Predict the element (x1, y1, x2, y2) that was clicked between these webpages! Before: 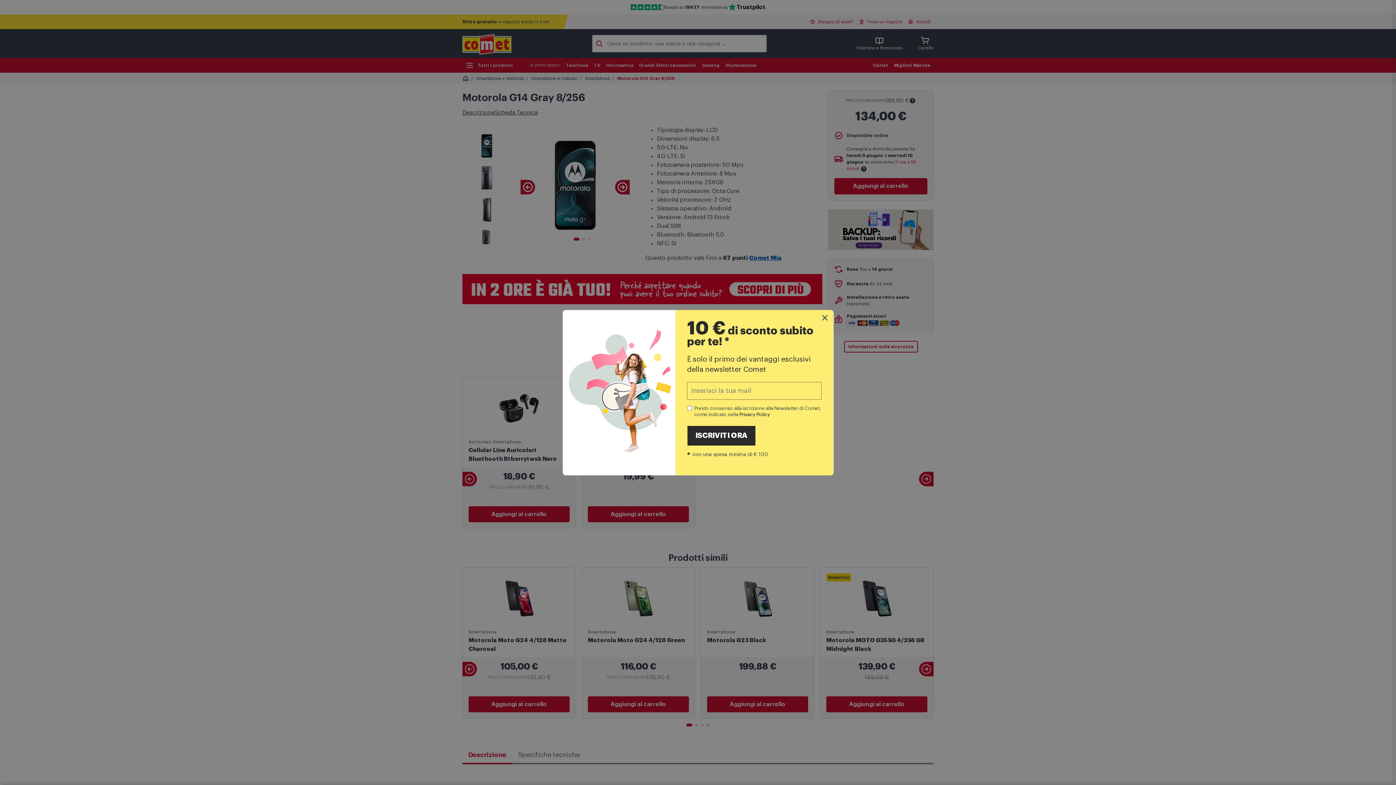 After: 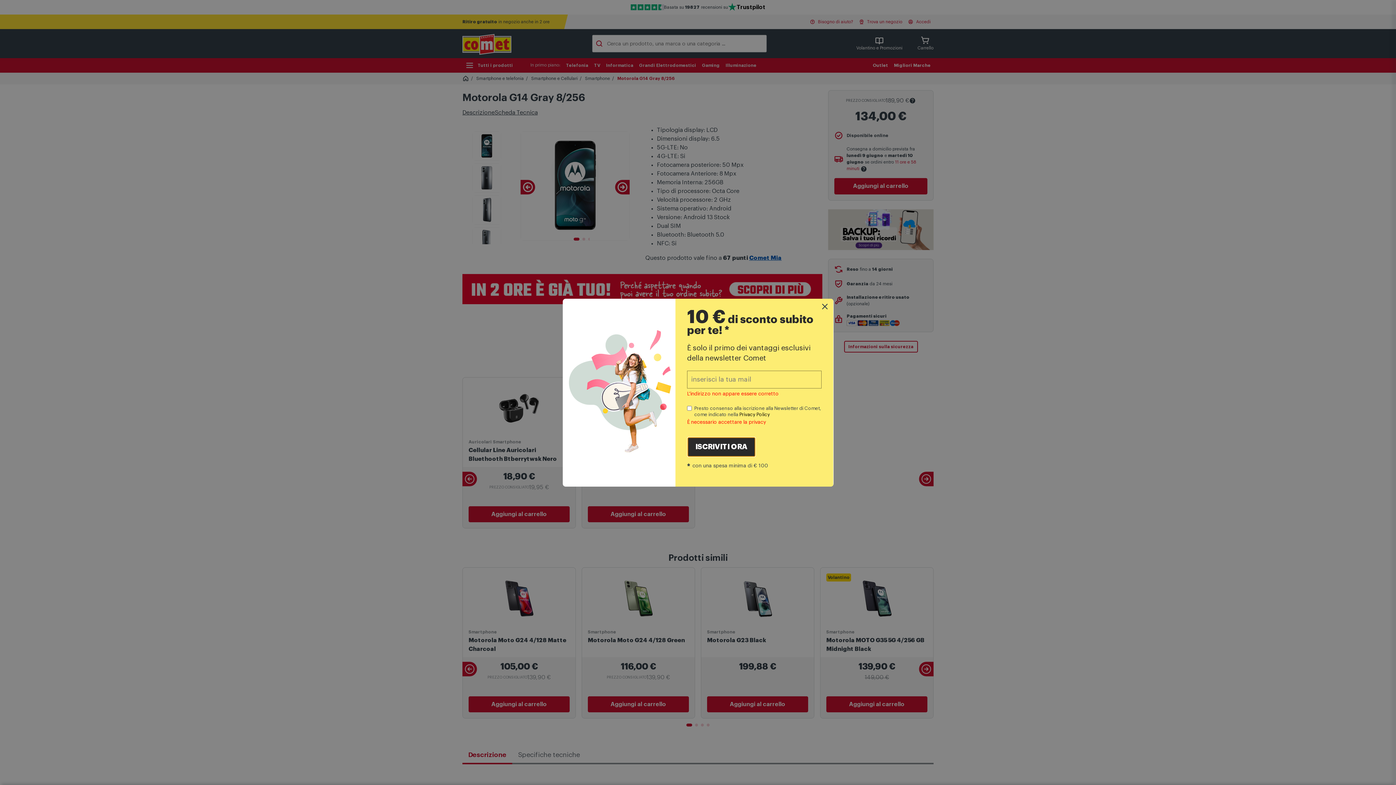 Action: label: ISCRIVITI ORA bbox: (687, 426, 755, 445)